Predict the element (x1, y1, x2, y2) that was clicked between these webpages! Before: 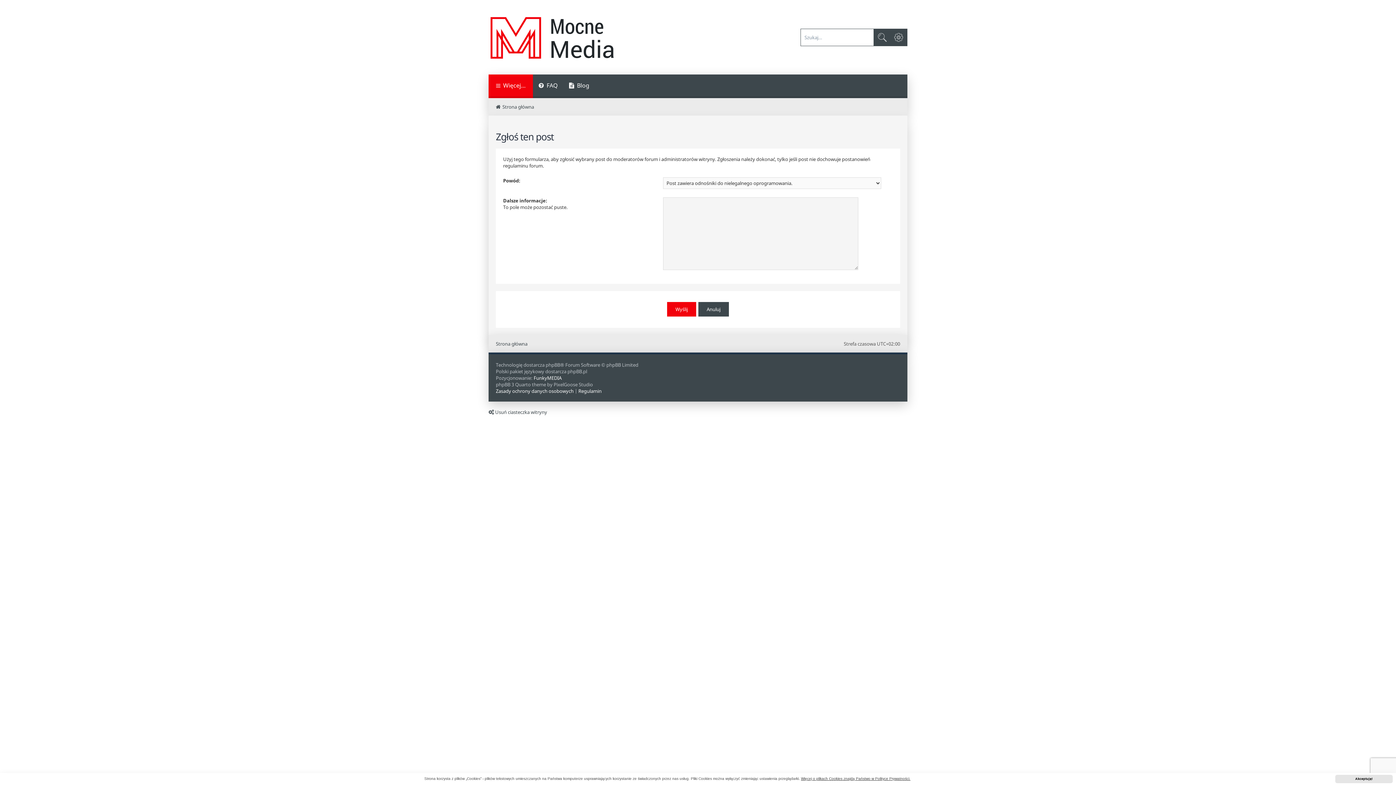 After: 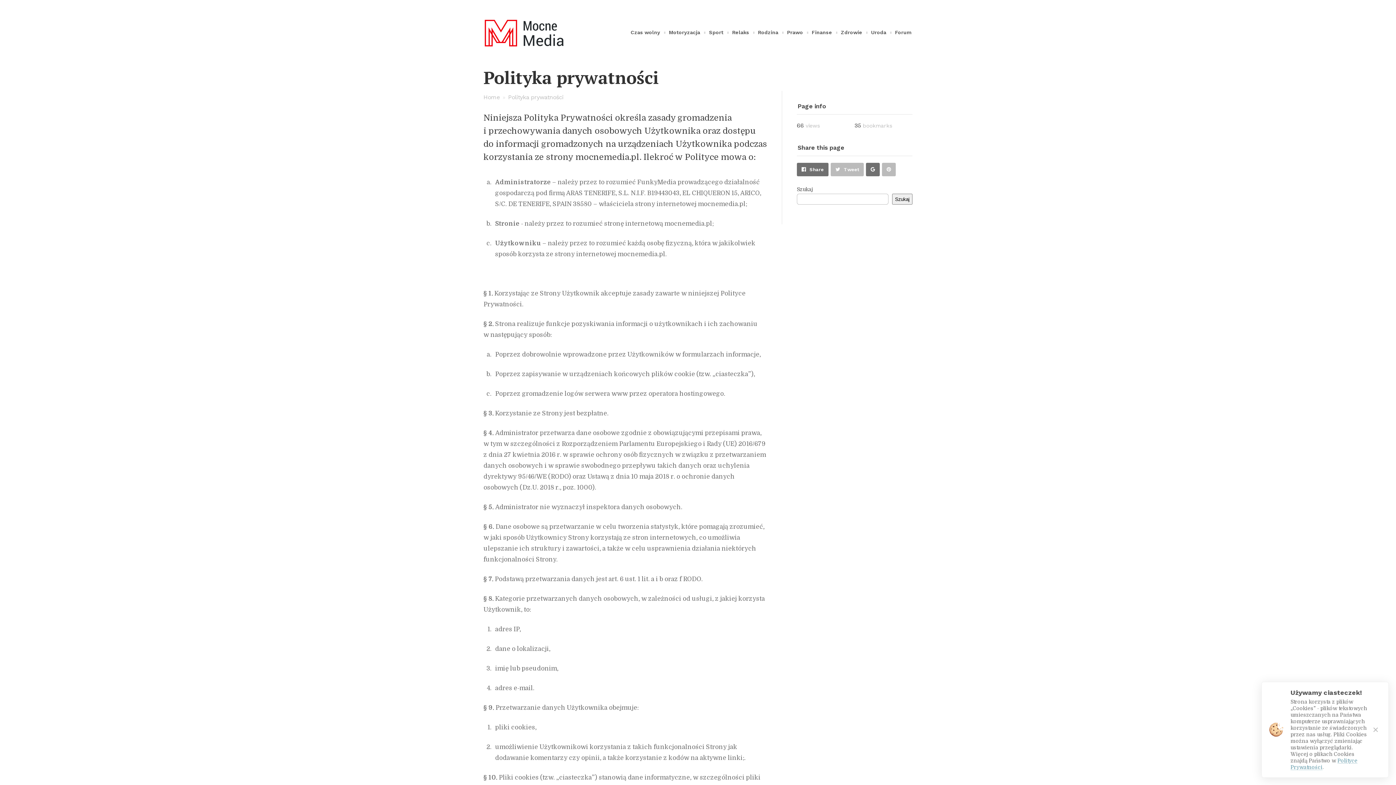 Action: label: Zasady ochrony danych osobowych bbox: (496, 388, 573, 394)